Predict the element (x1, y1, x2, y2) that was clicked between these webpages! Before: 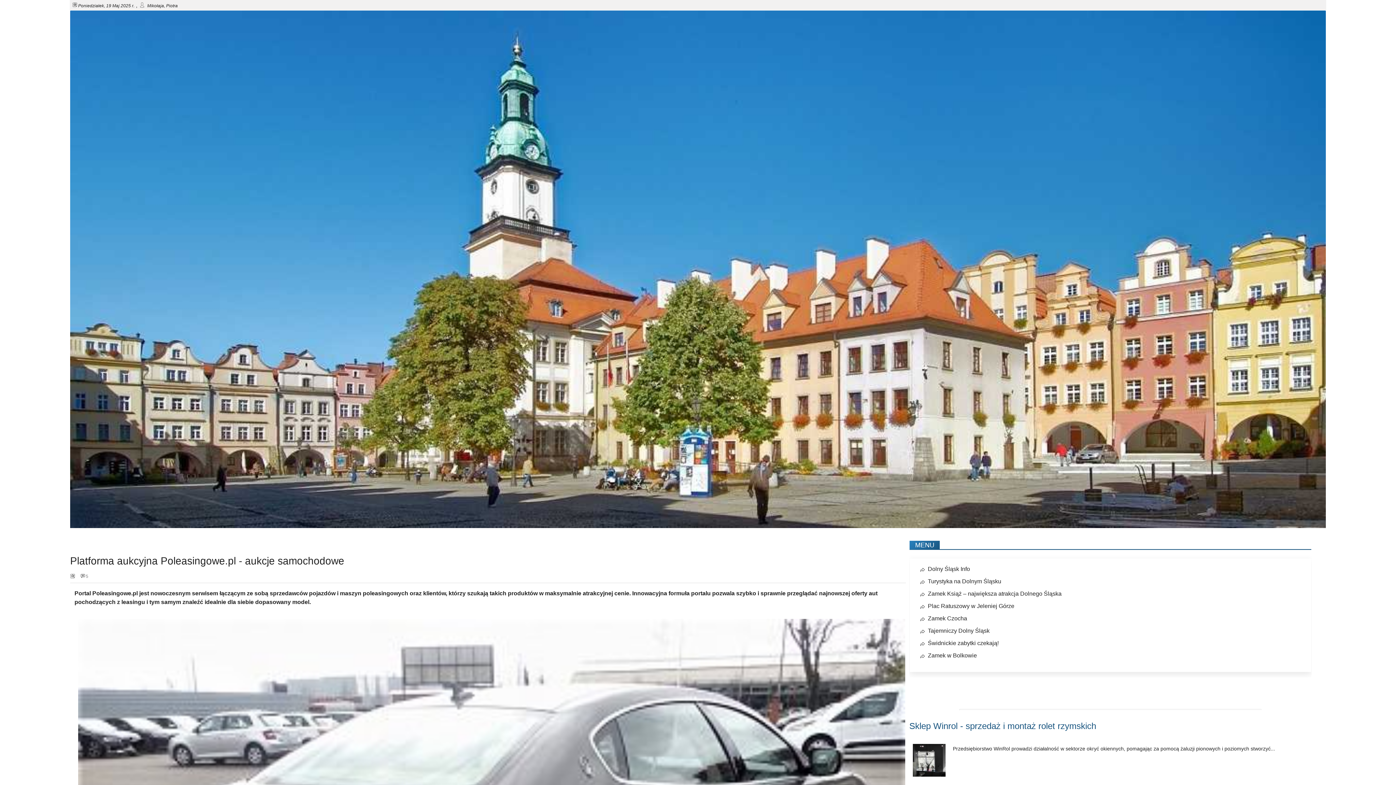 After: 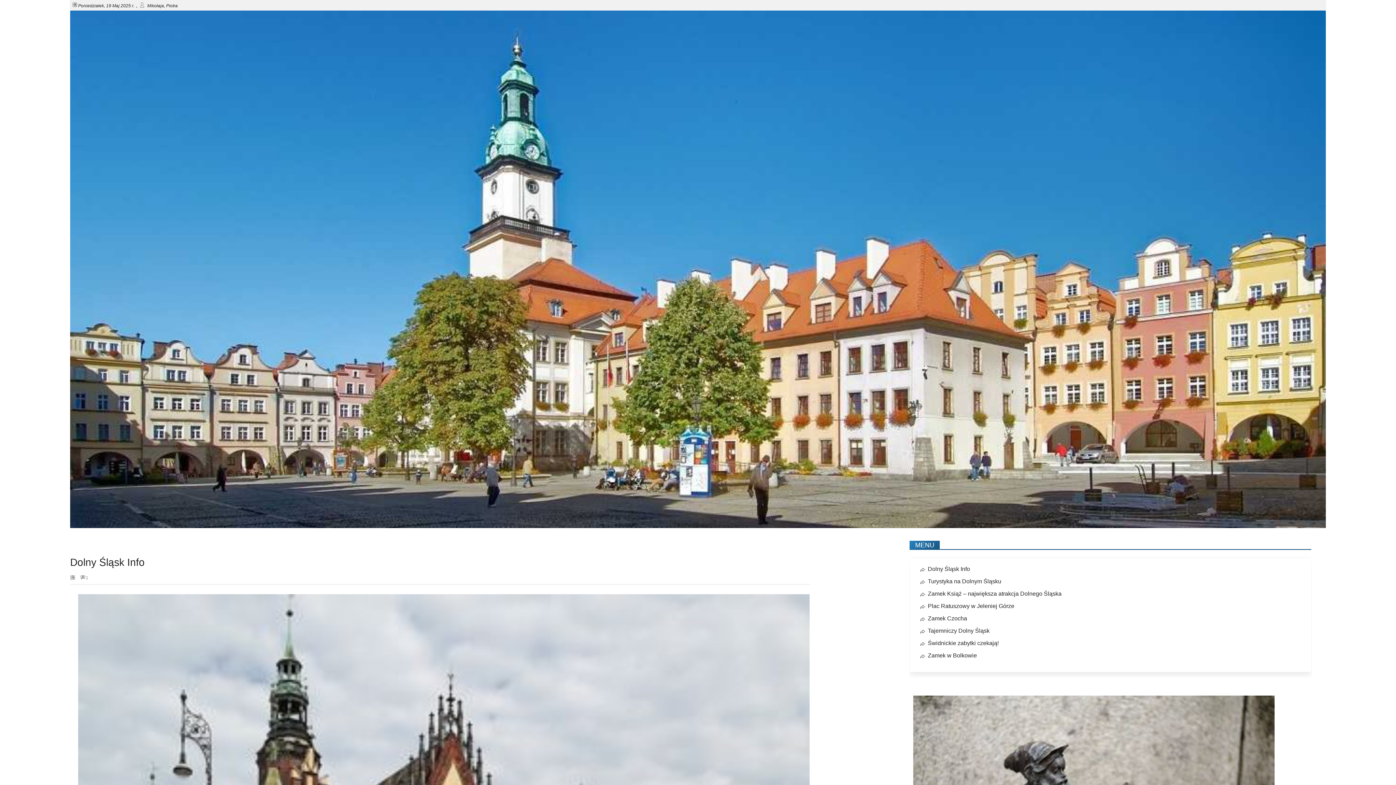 Action: bbox: (928, 566, 970, 572) label: Dolny Śląsk Info